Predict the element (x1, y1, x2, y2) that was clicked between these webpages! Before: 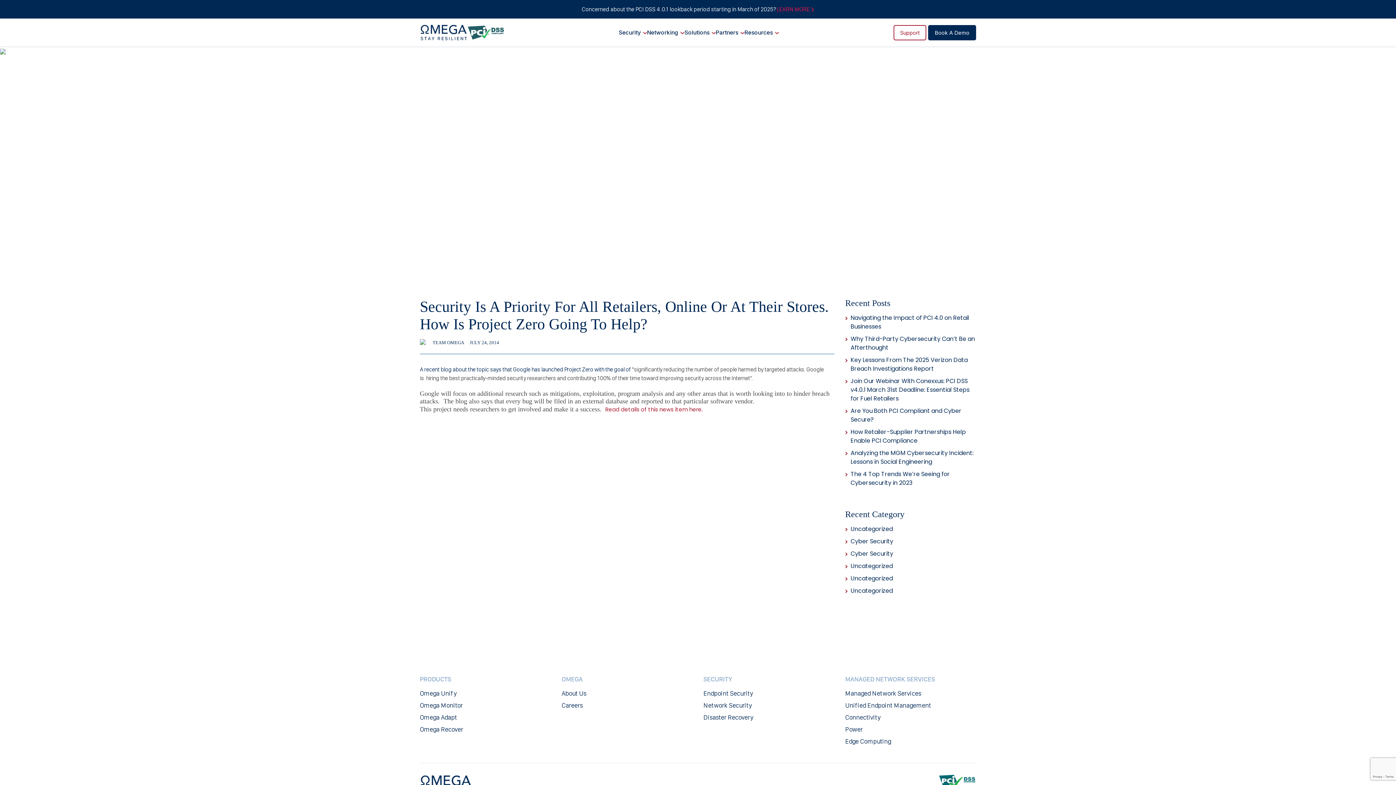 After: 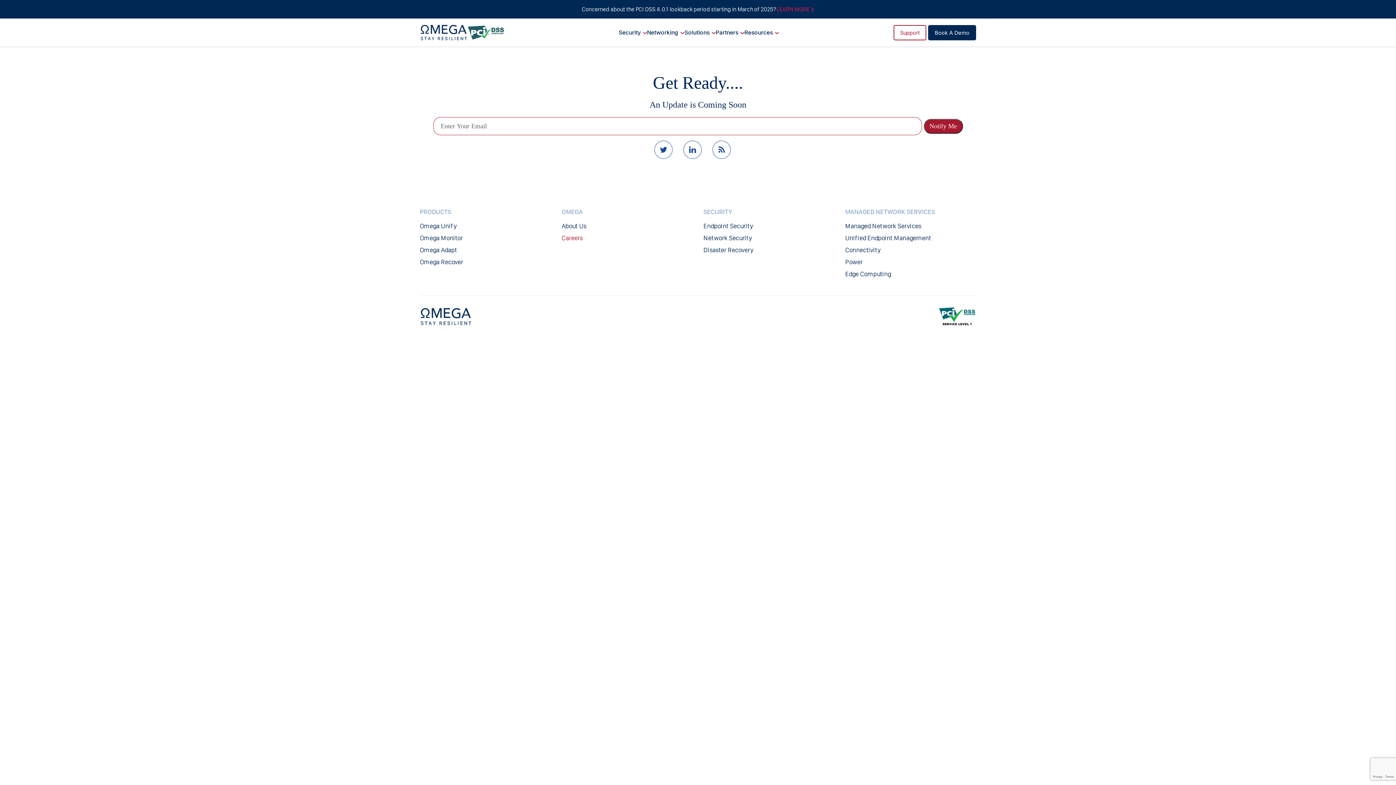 Action: bbox: (561, 702, 674, 709) label: Careers